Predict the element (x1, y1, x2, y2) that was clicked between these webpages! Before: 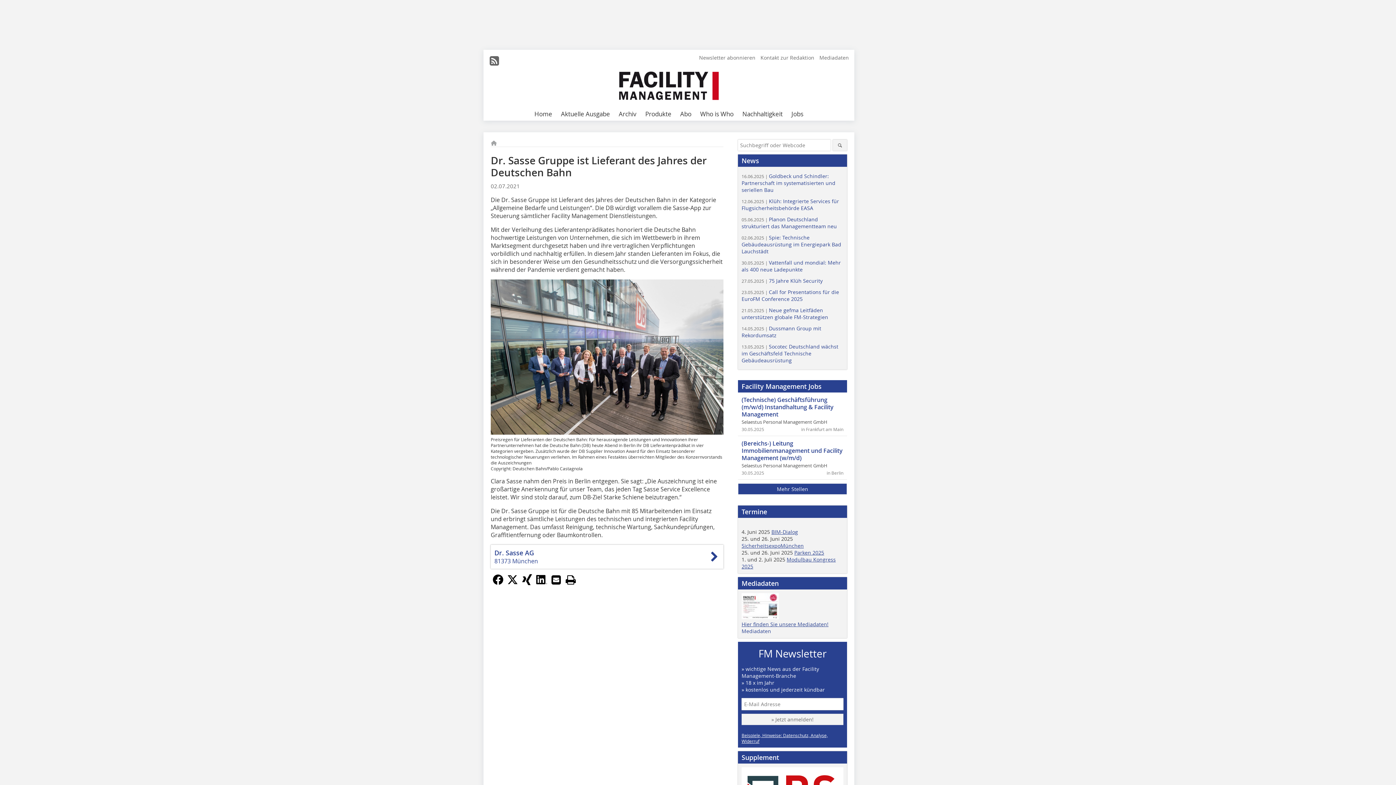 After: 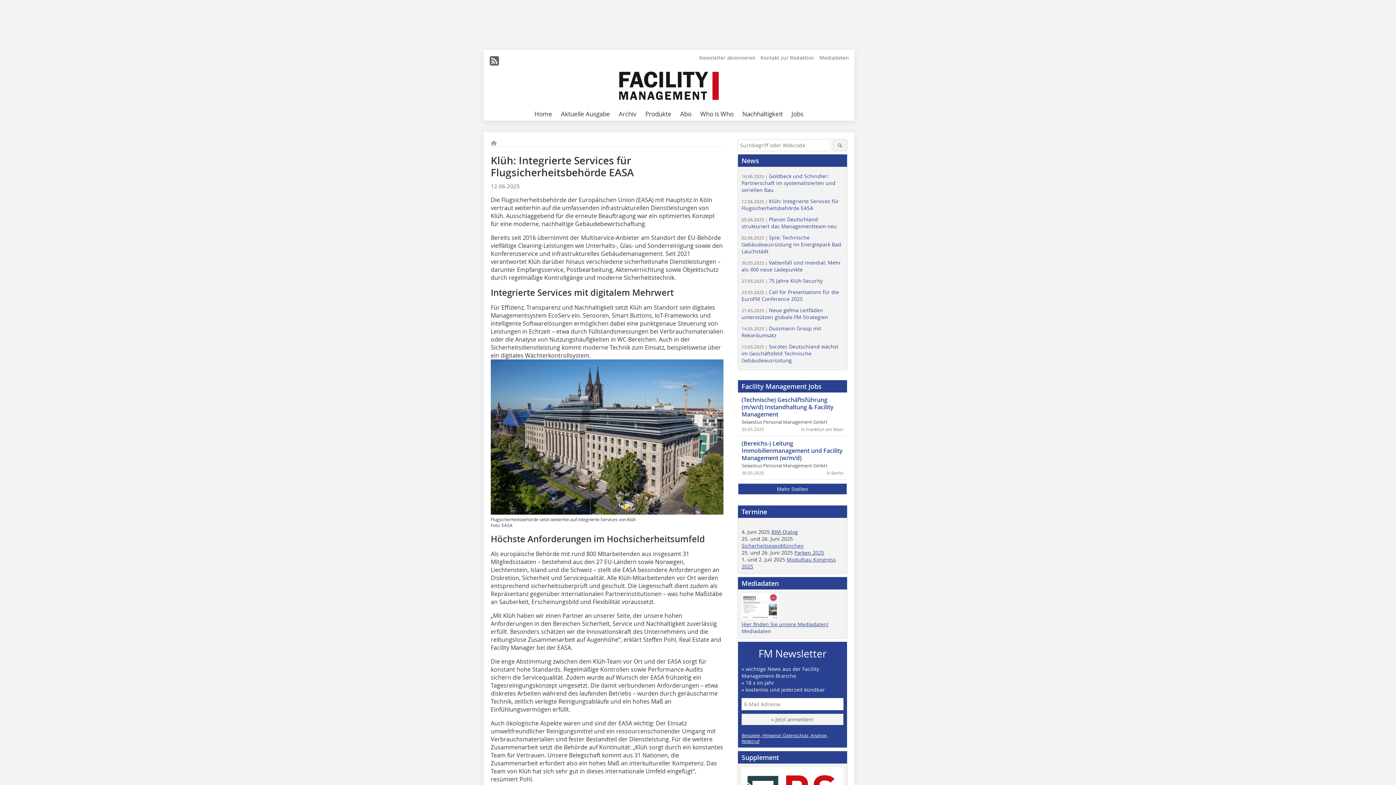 Action: label: 12.06.2025 | Klüh: Integrierte Services für Flugsicherheitsbehörde EASA bbox: (741, 197, 839, 211)